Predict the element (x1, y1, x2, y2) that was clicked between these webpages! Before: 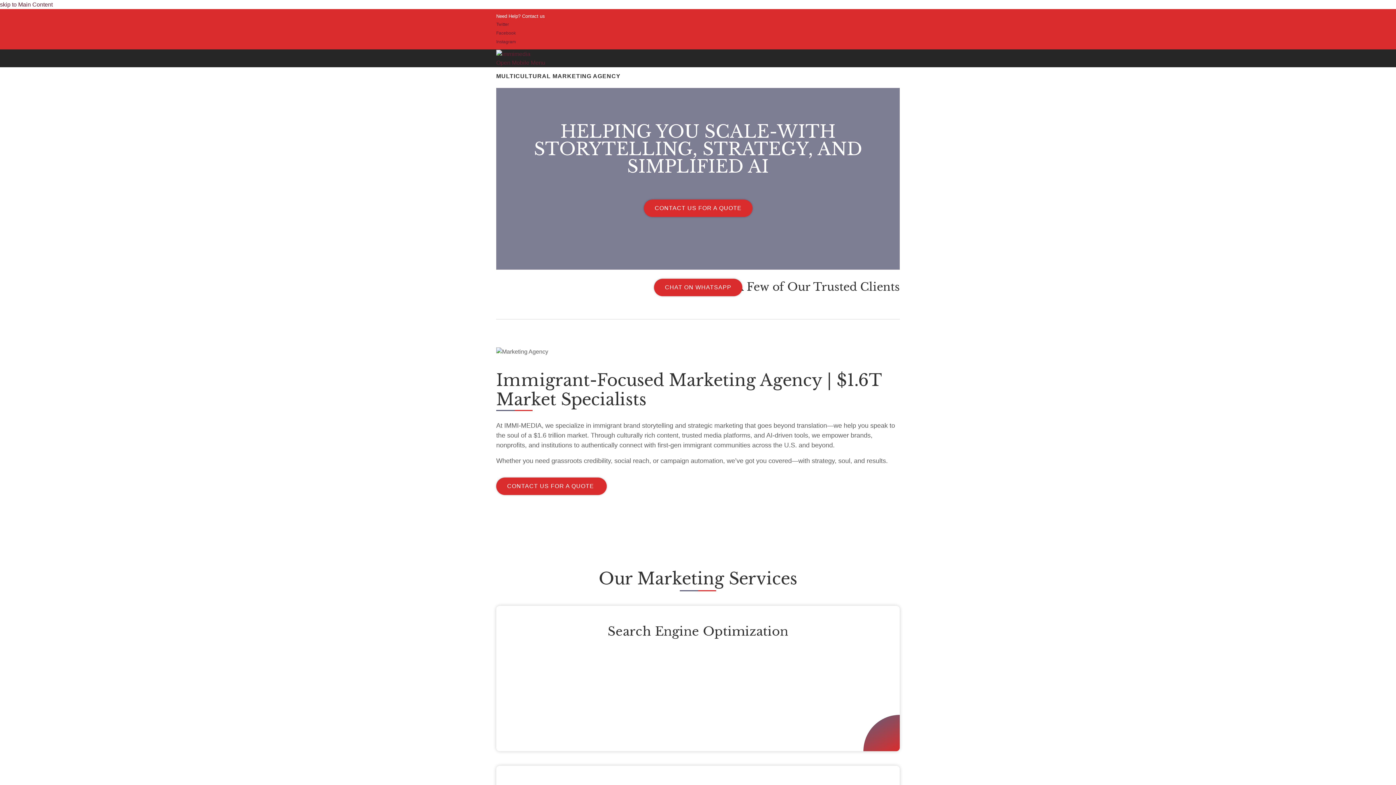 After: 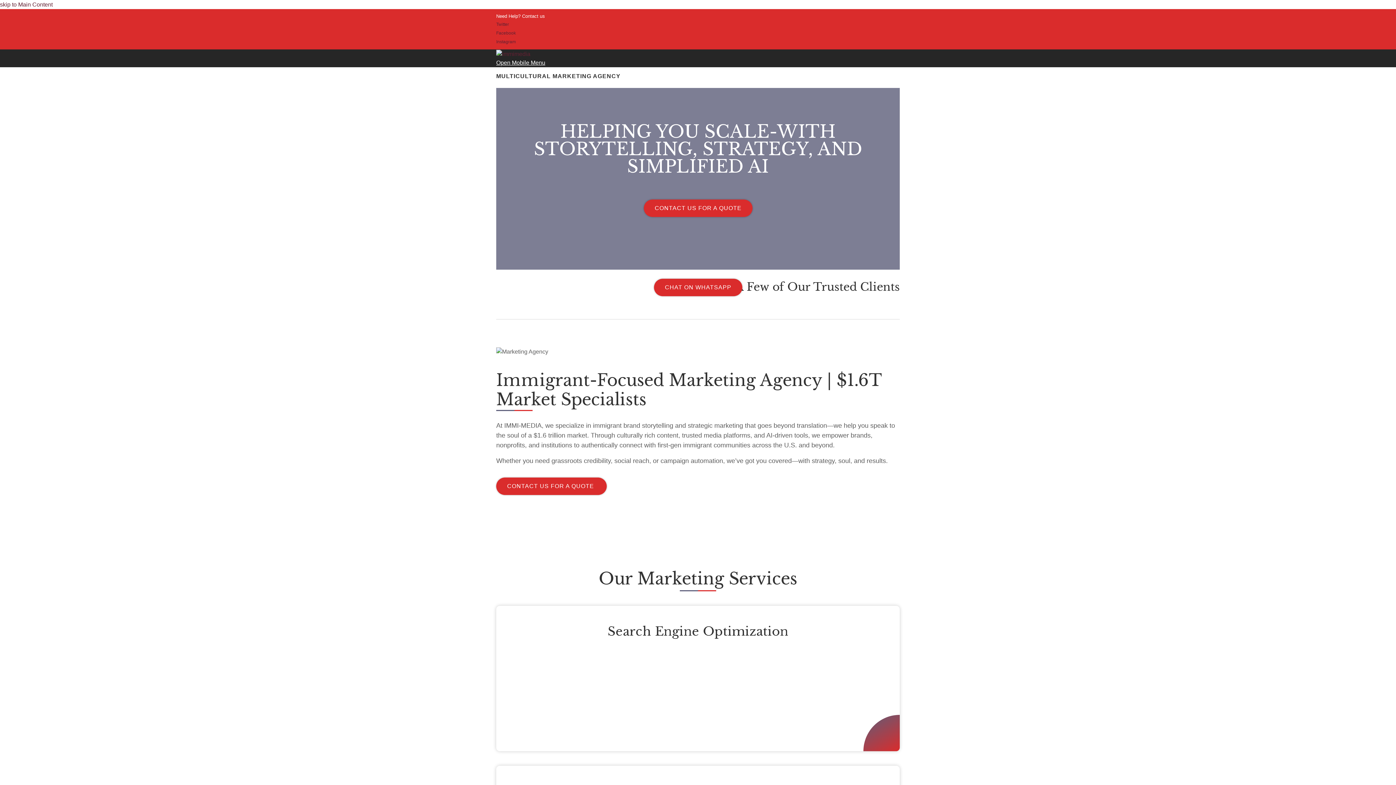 Action: label: Toggle mobile menu bbox: (496, 59, 545, 65)